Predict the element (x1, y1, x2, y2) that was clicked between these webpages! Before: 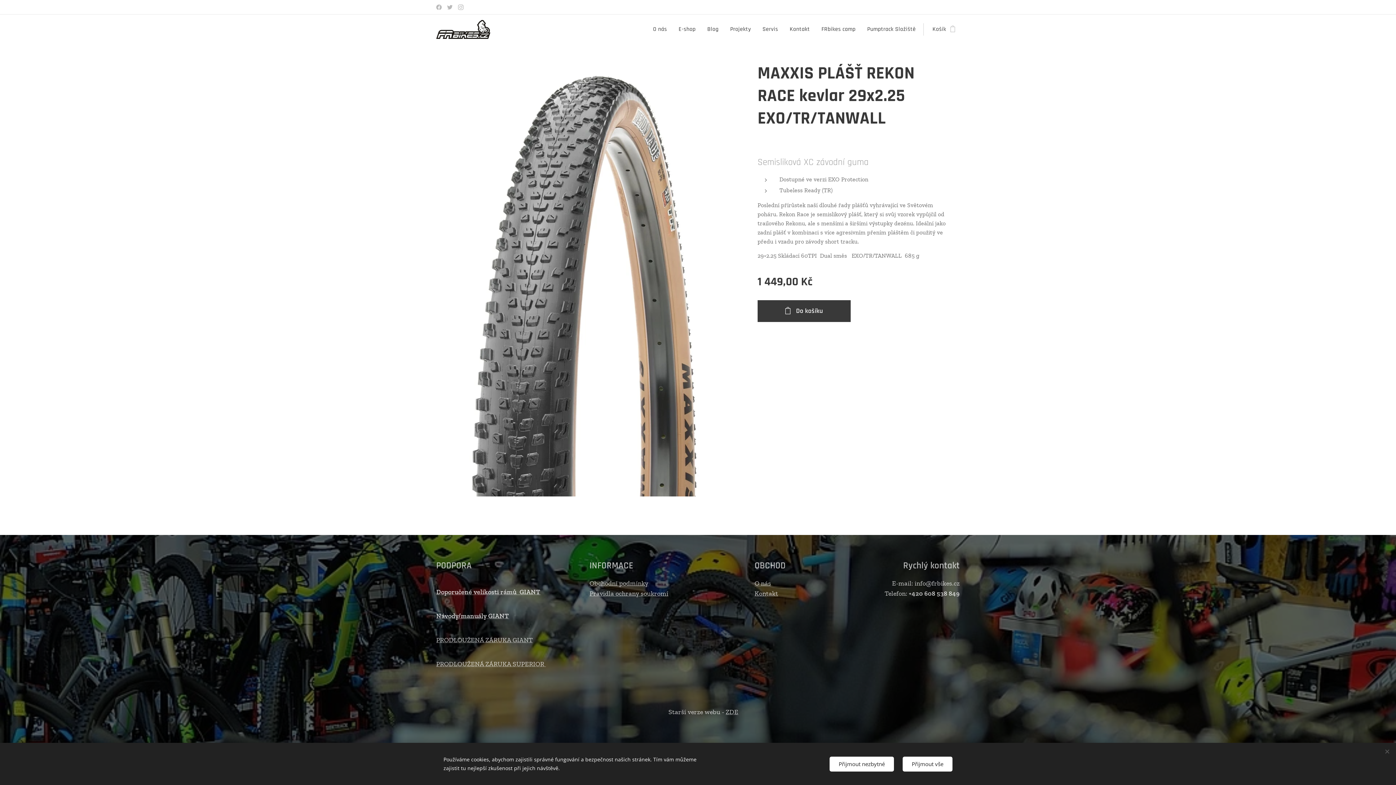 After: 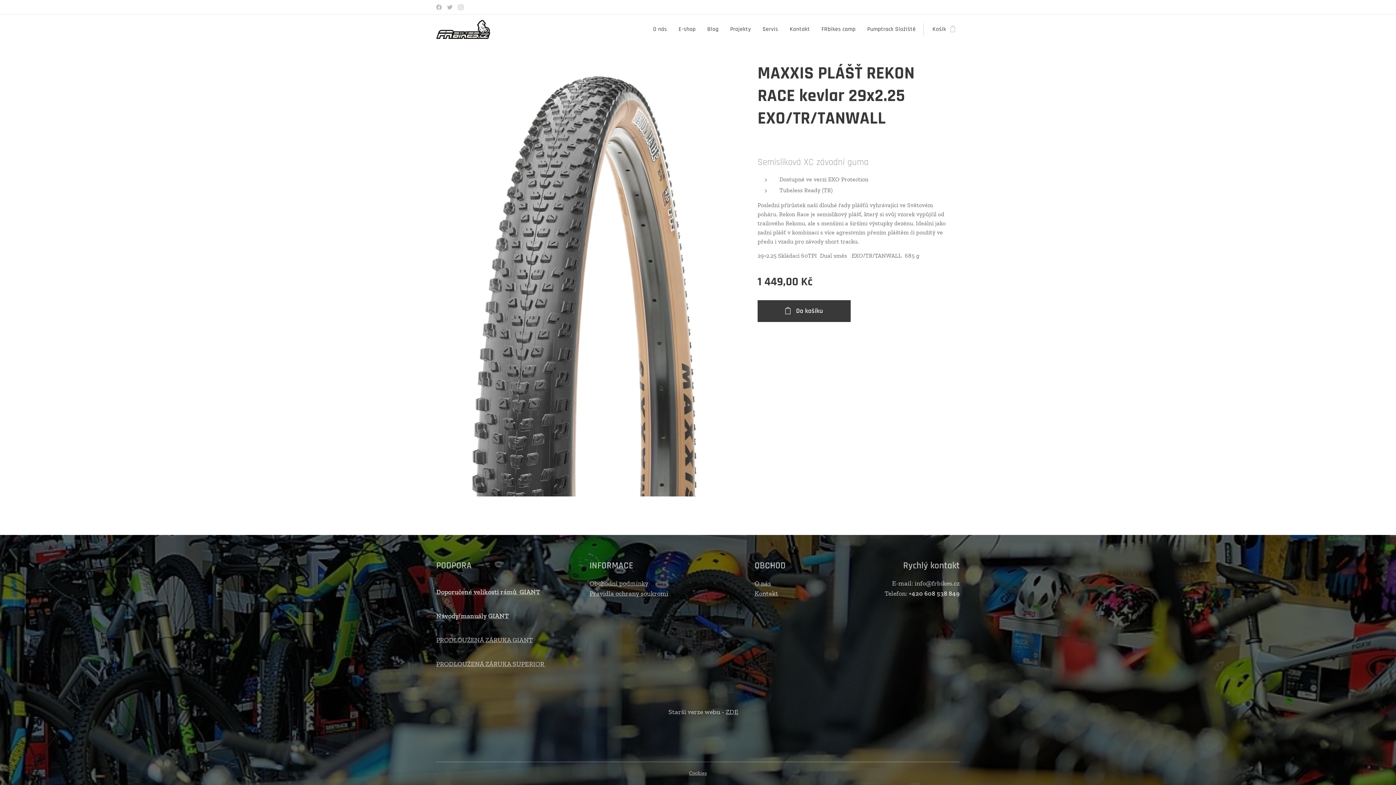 Action: bbox: (902, 756, 952, 771) label: Přijmout vše